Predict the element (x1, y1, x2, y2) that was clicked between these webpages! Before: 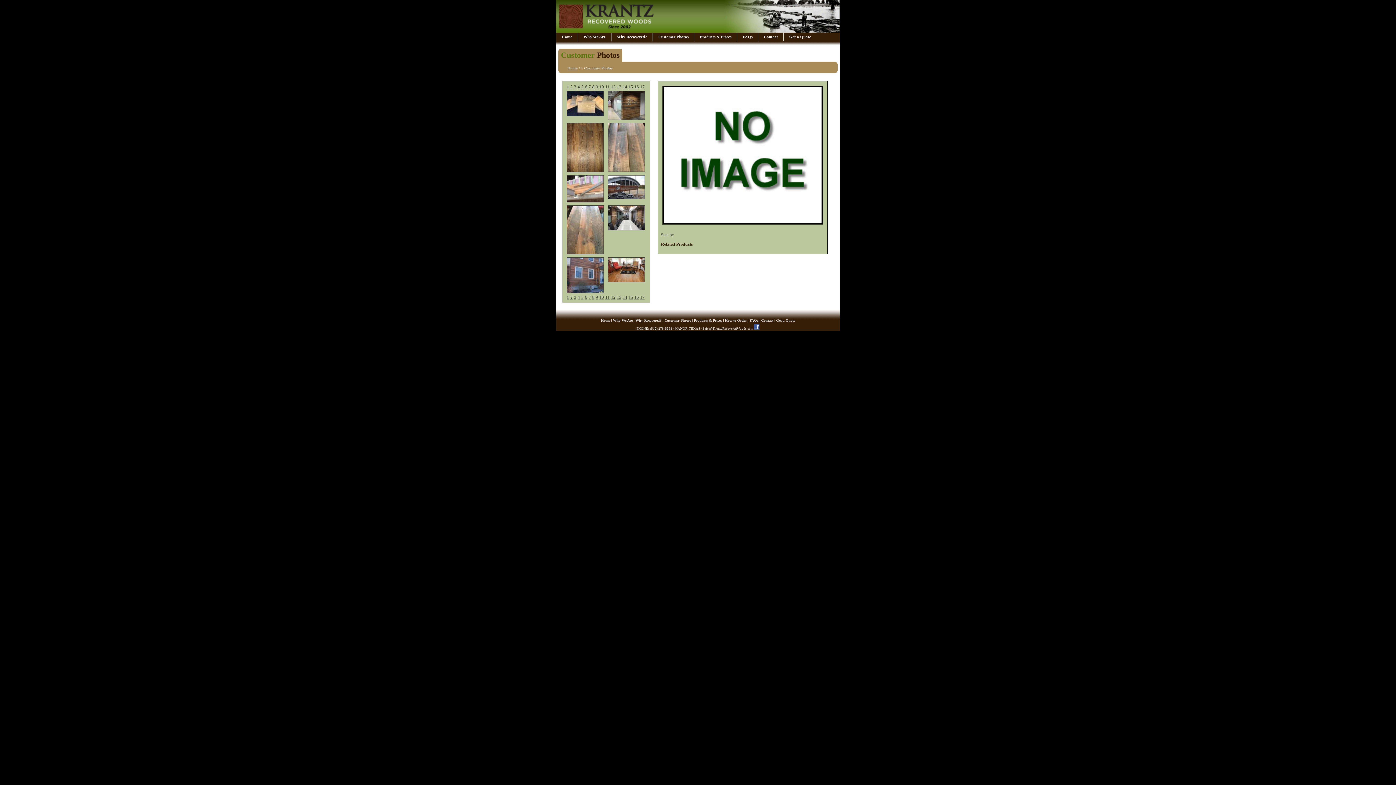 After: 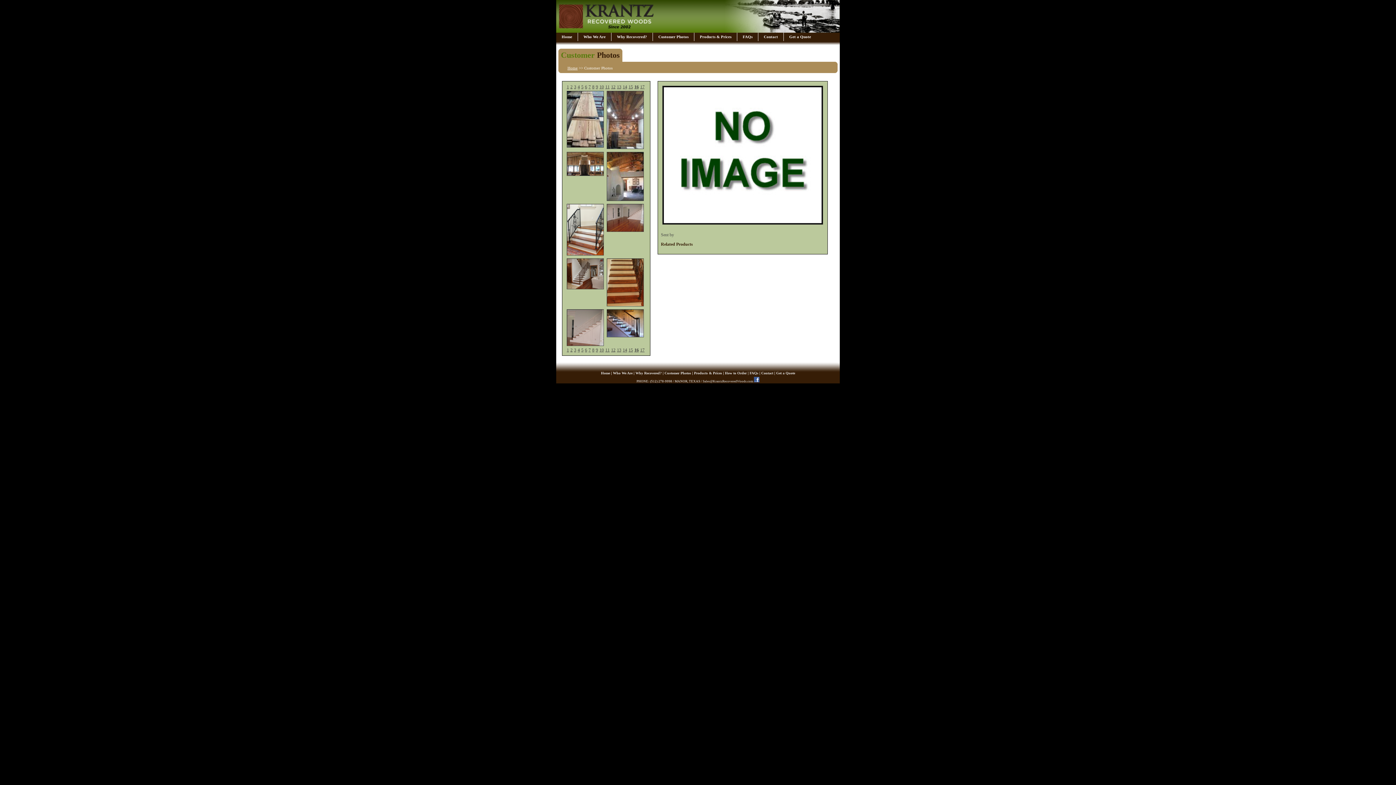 Action: bbox: (634, 294, 640, 299) label: 16